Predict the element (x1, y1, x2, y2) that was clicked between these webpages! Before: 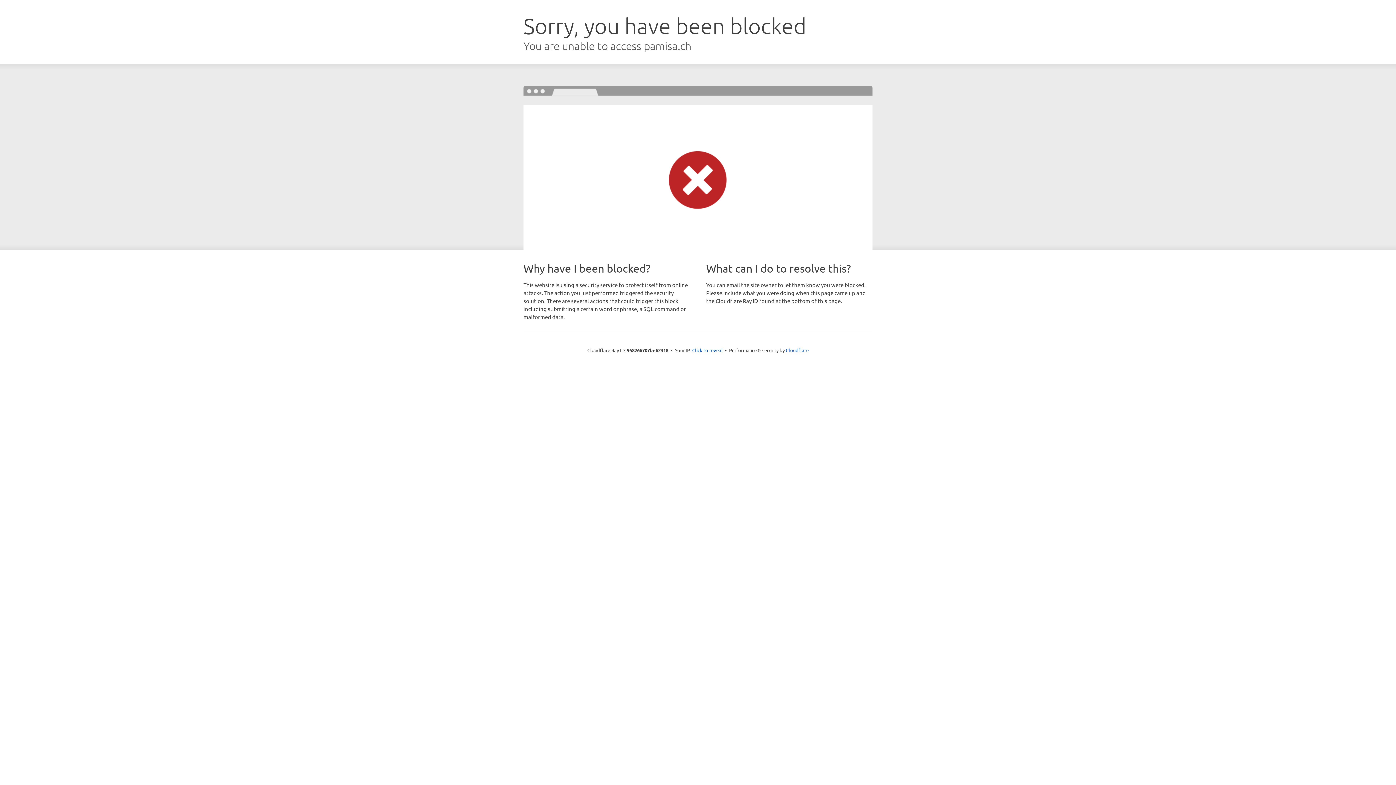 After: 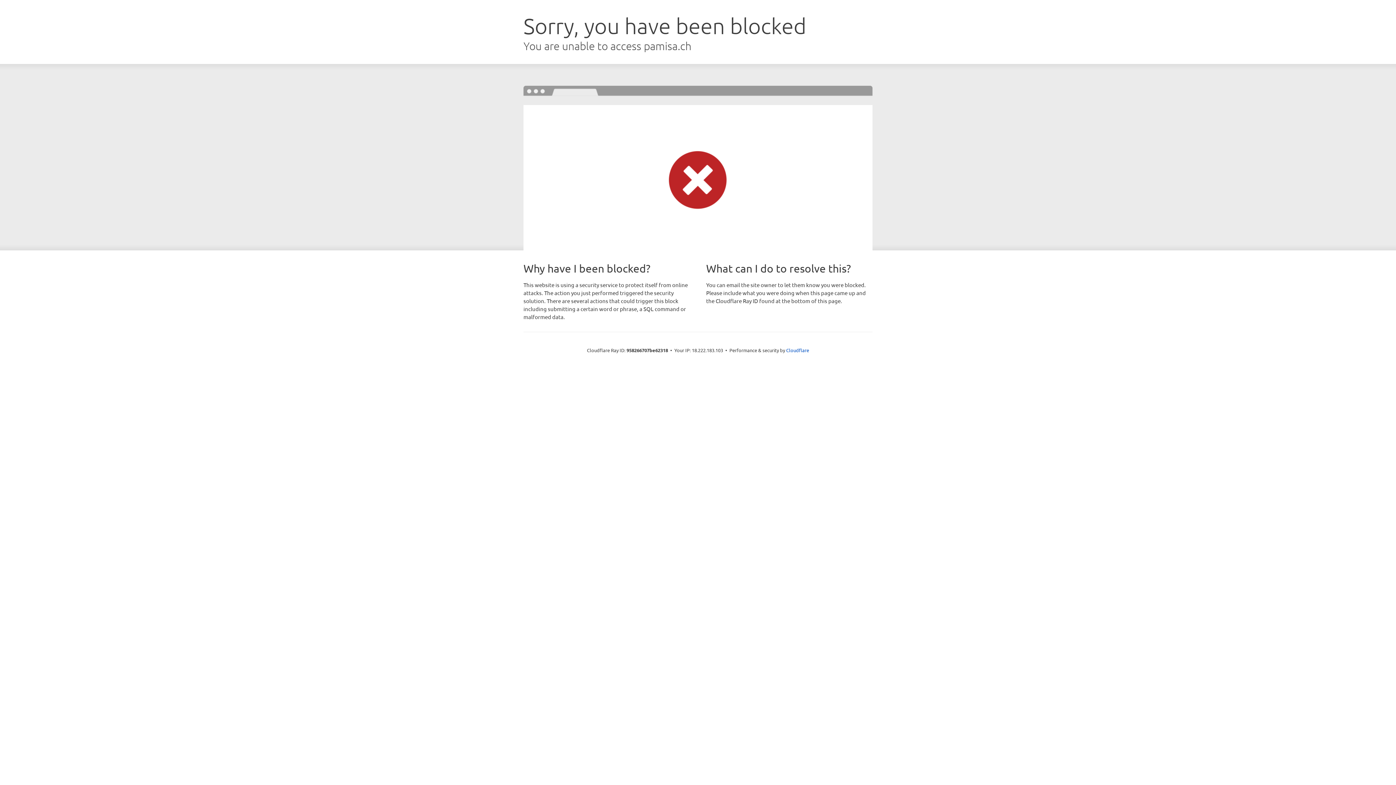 Action: bbox: (692, 346, 722, 353) label: Click to reveal